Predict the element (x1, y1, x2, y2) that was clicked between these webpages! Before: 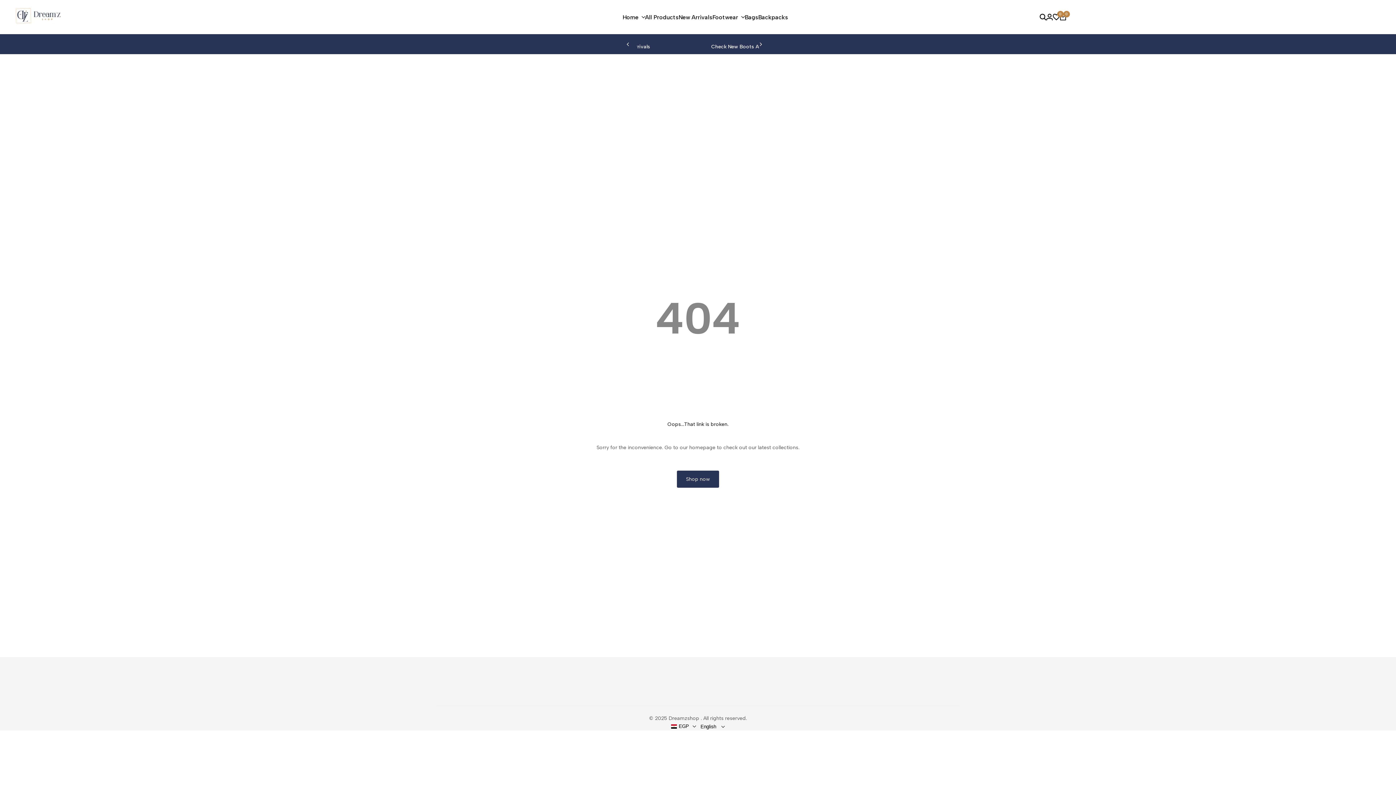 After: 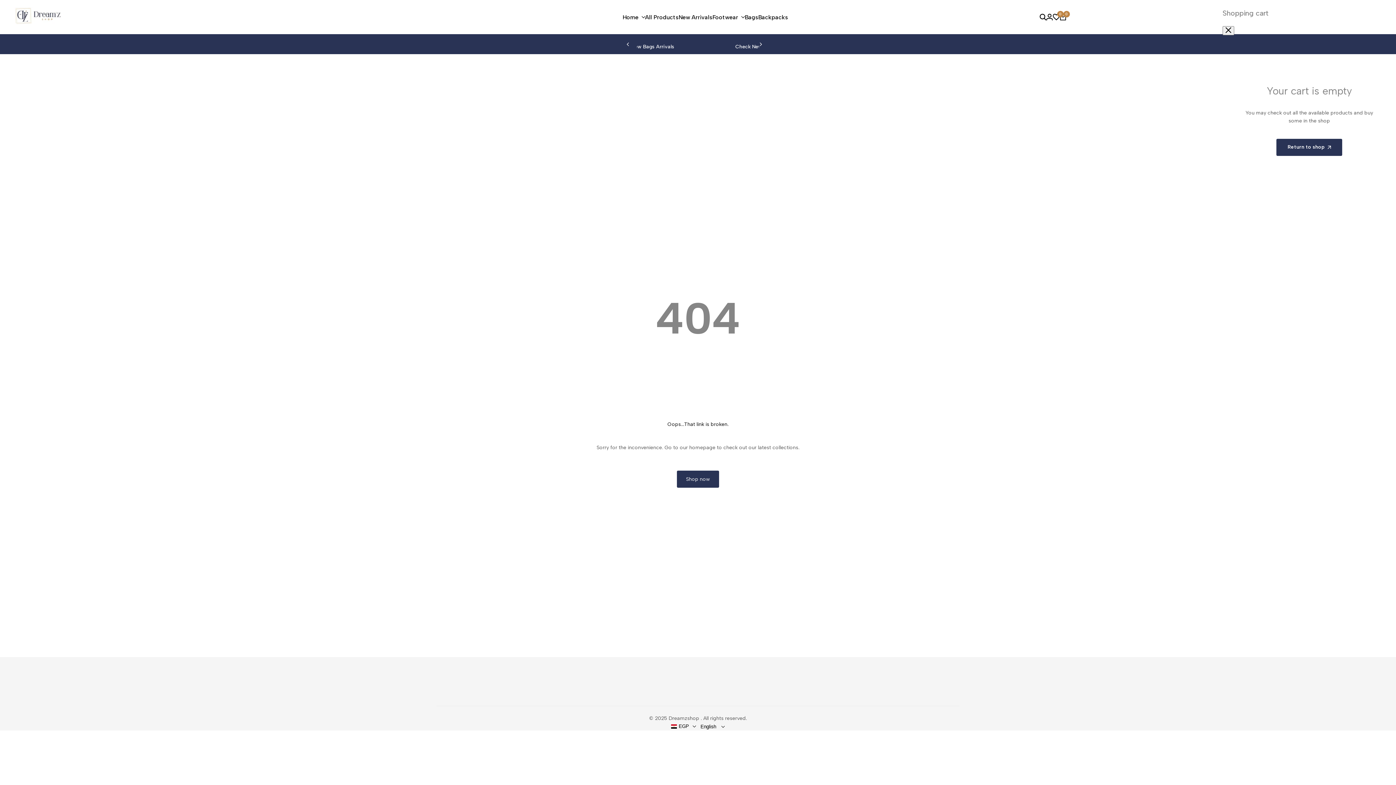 Action: bbox: (1060, 13, 1066, 20) label: 0